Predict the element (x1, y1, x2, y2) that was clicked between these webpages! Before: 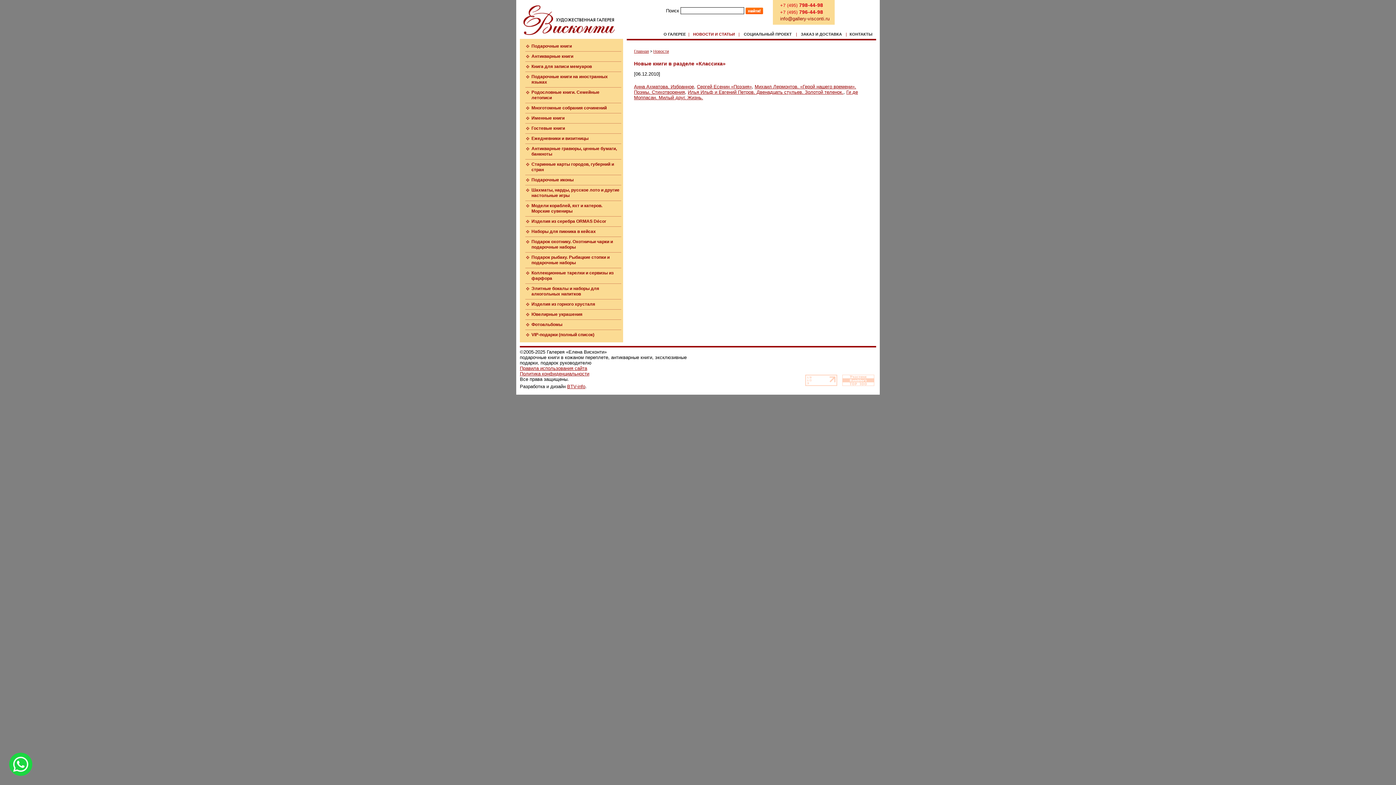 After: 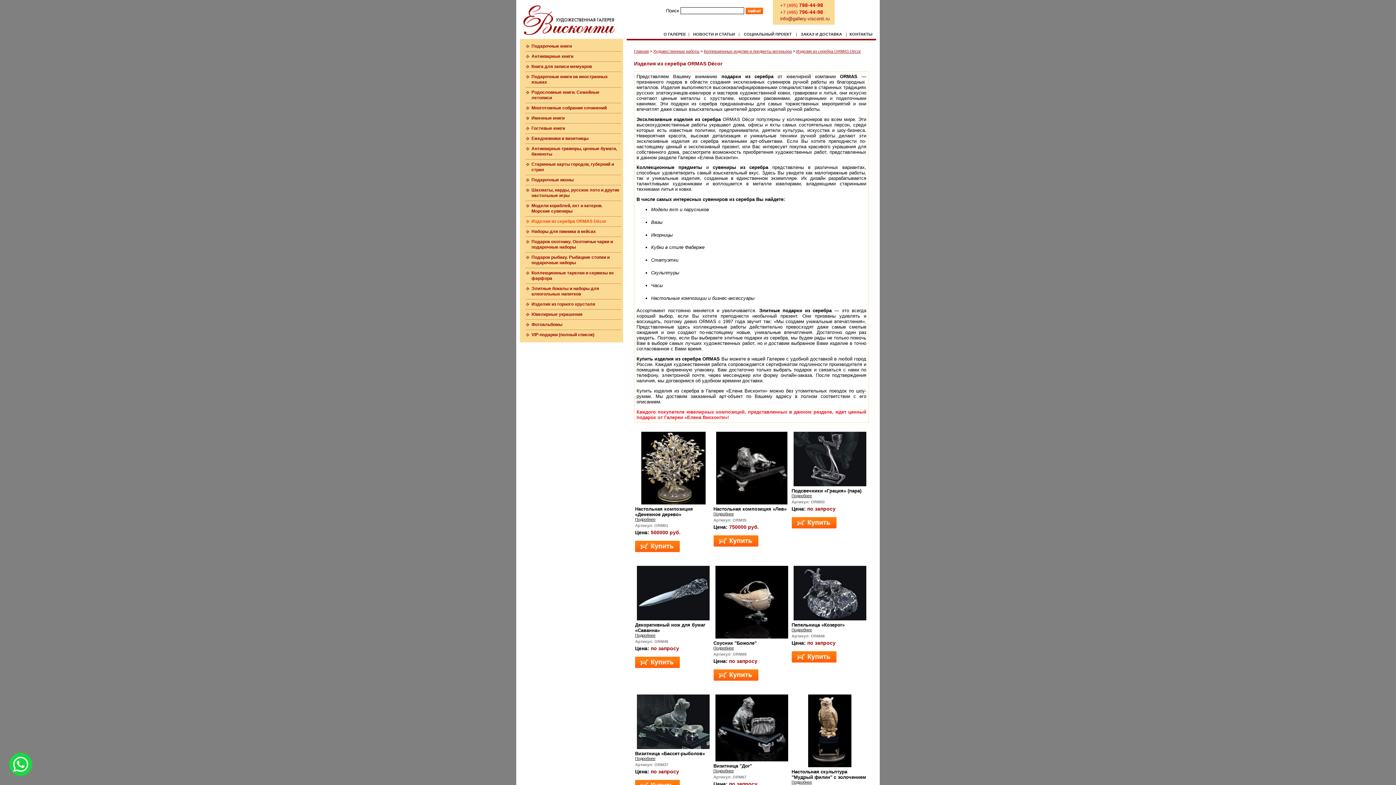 Action: label: Изделия из серебра ORMAS Décor bbox: (531, 218, 606, 224)